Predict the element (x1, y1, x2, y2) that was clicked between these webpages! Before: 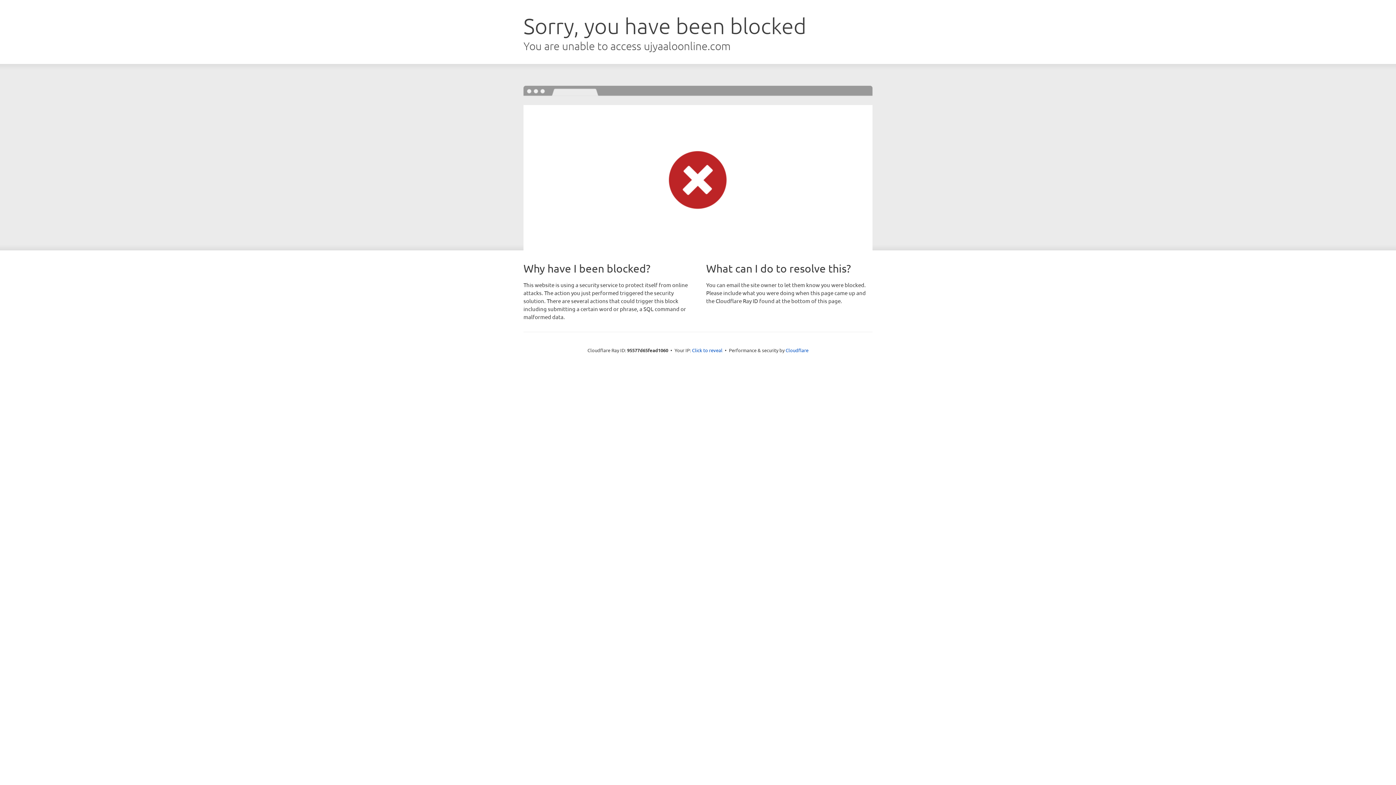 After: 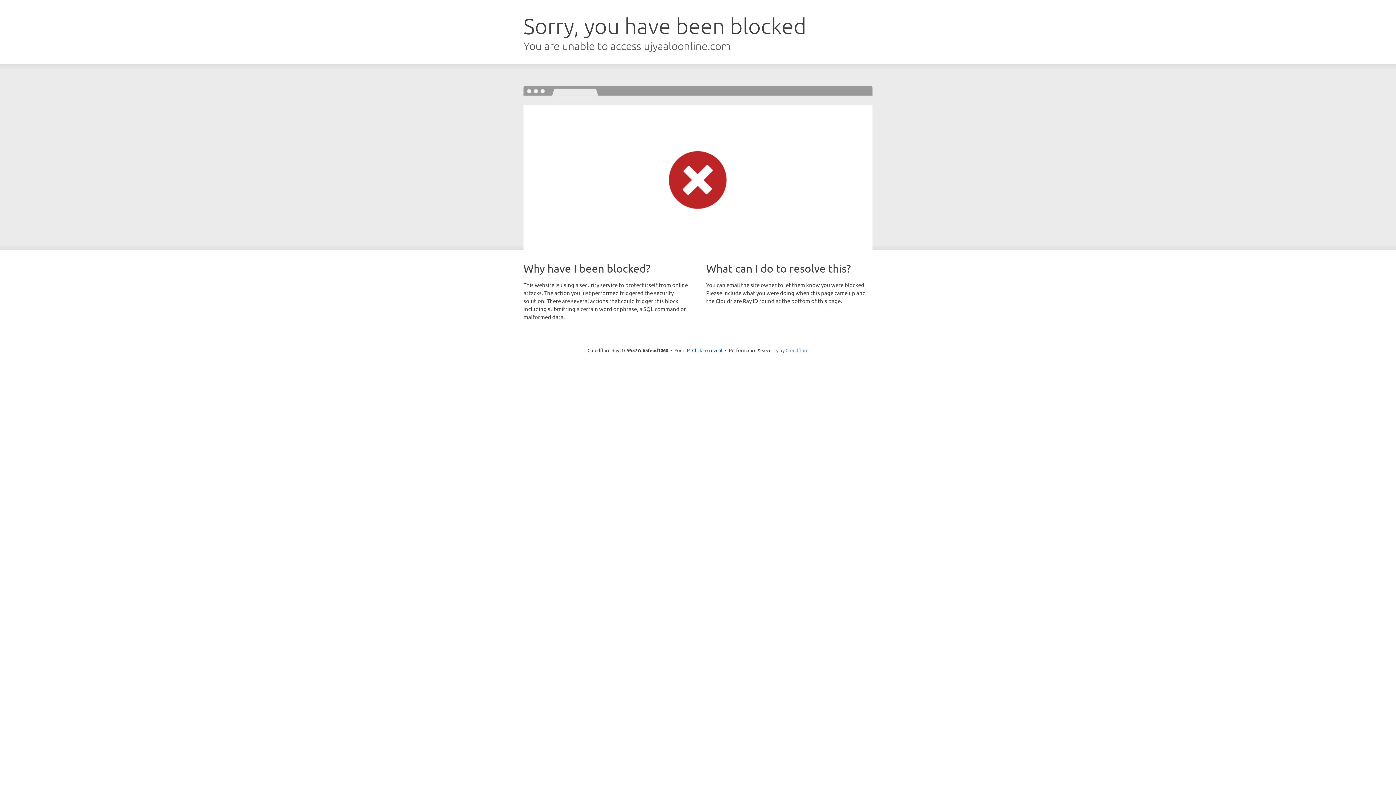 Action: label: Cloudflare bbox: (785, 347, 808, 353)